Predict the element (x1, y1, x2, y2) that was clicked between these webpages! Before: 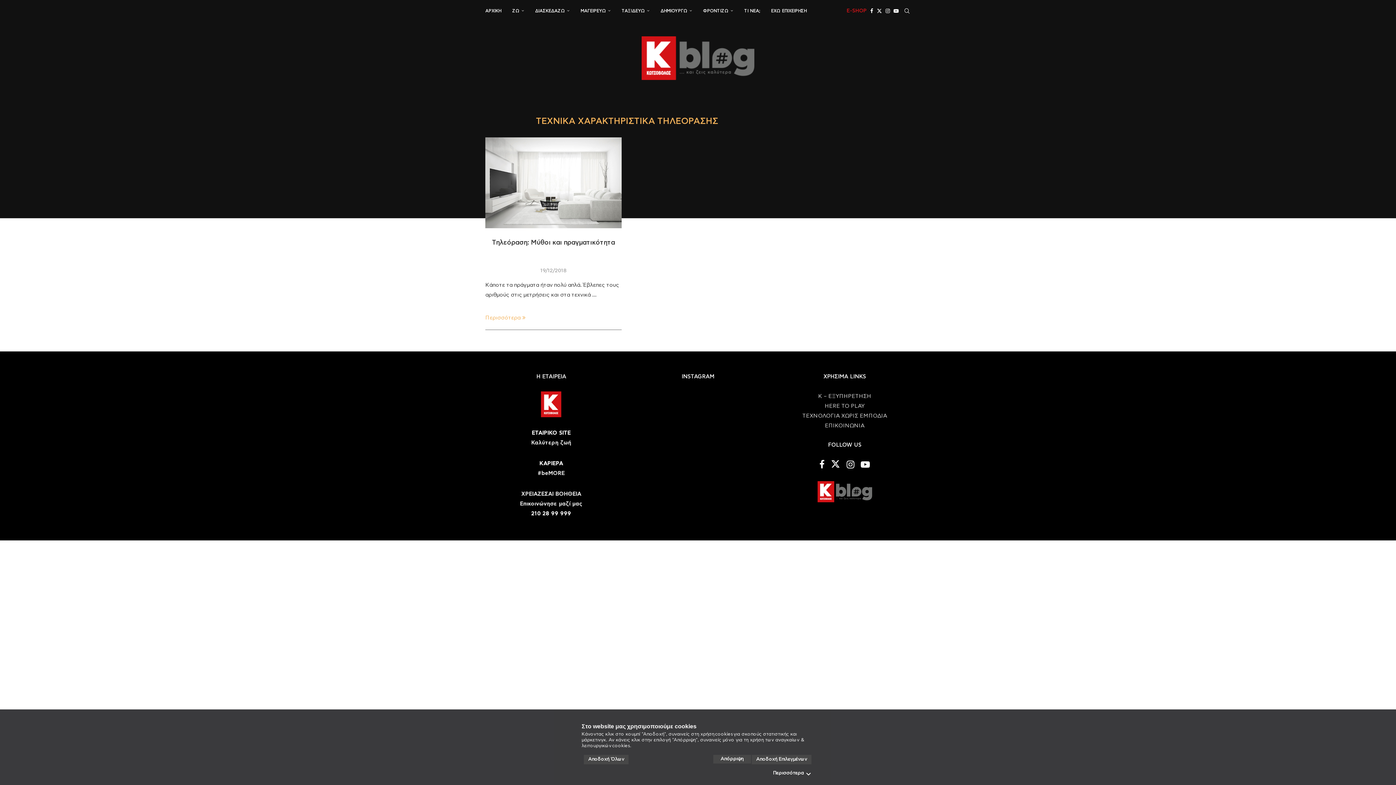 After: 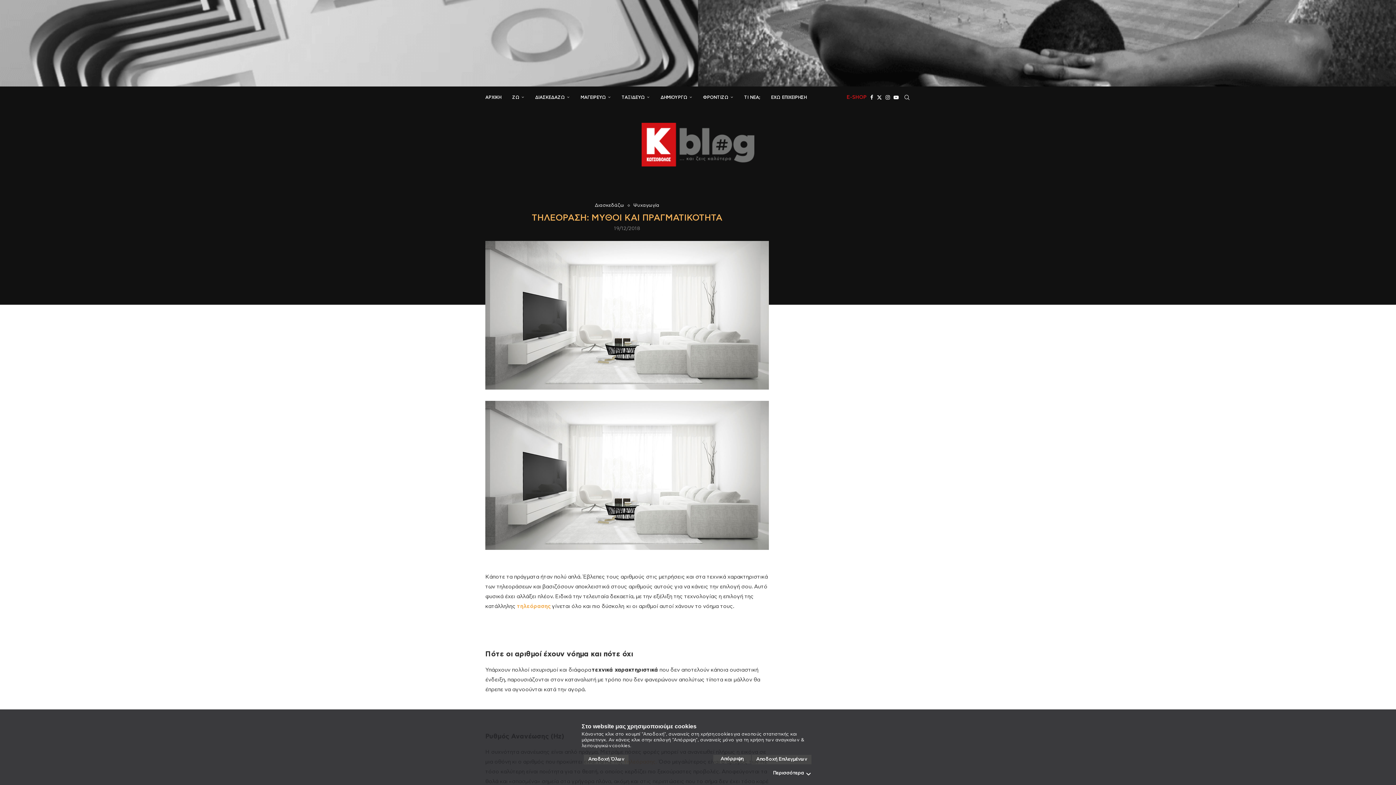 Action: bbox: (492, 239, 615, 246) label: Τηλεόραση: Μύθοι και πραγματικότητα